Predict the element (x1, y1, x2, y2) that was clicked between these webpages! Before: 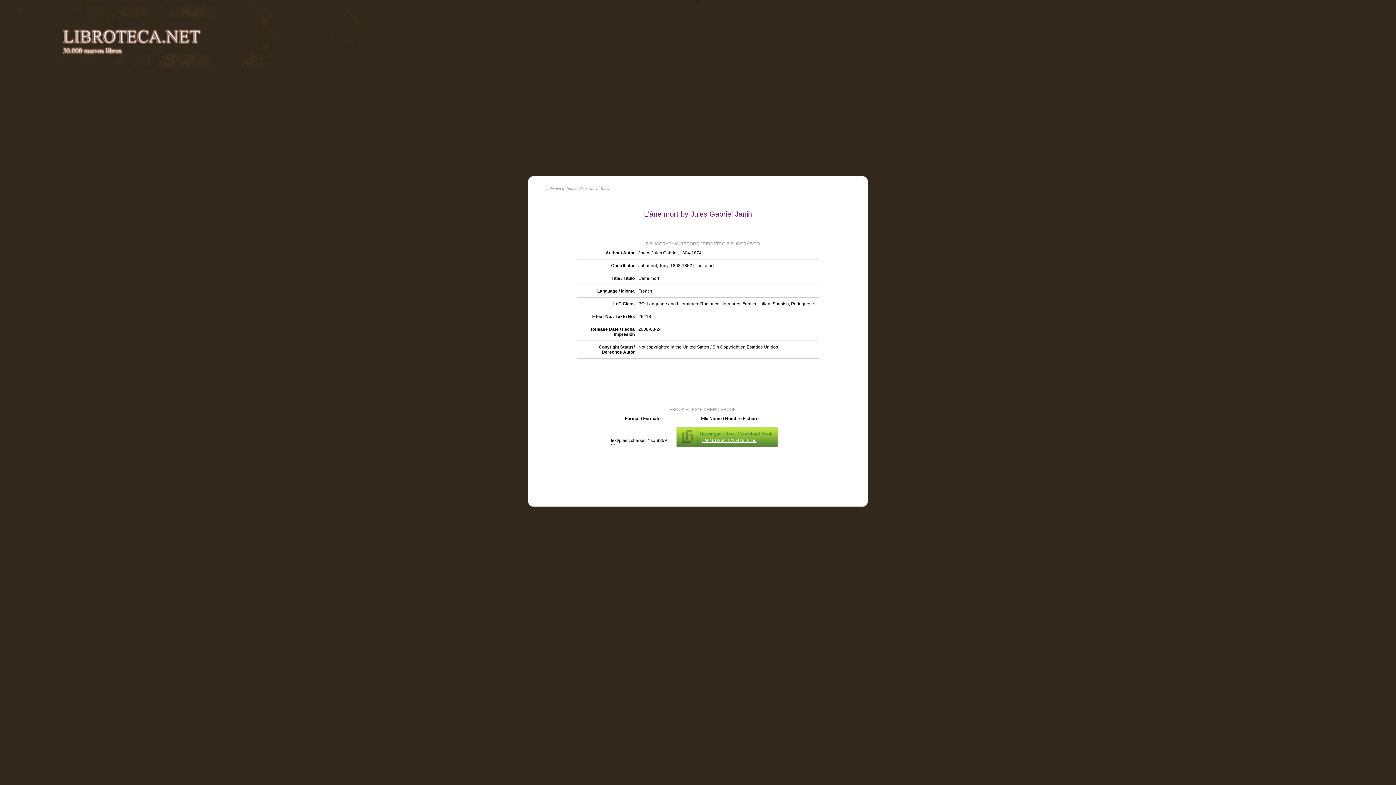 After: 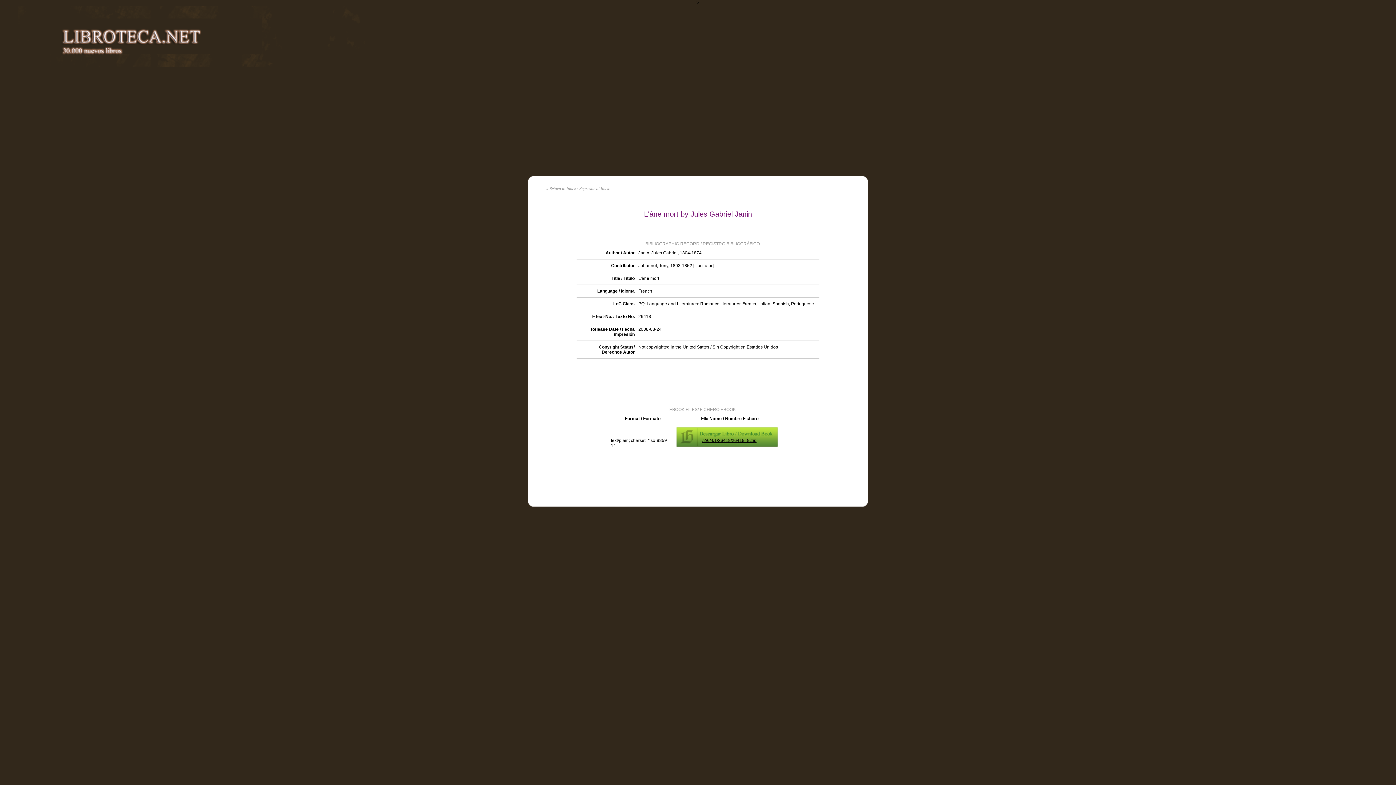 Action: label: /2/6/4/1/26418/26418_8.zip bbox: (676, 427, 778, 447)